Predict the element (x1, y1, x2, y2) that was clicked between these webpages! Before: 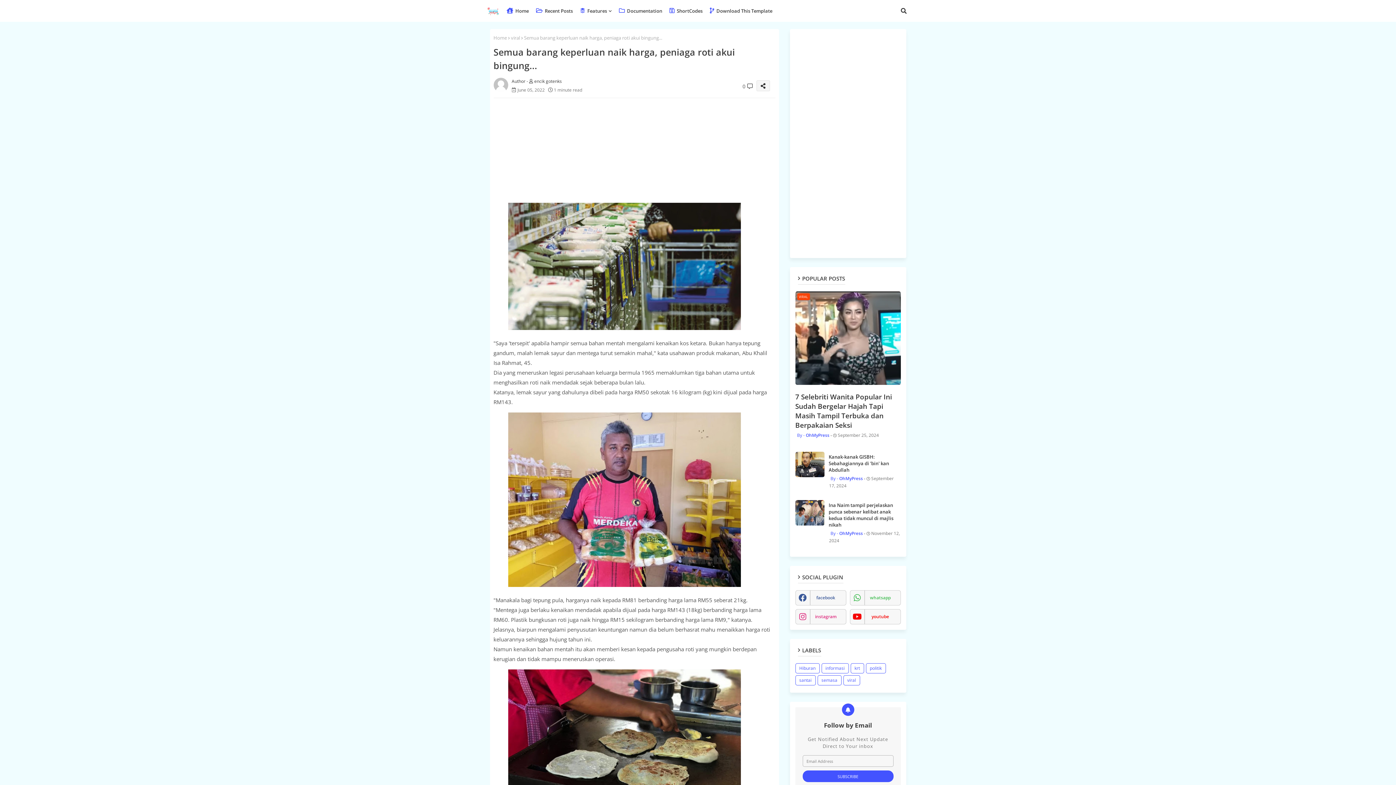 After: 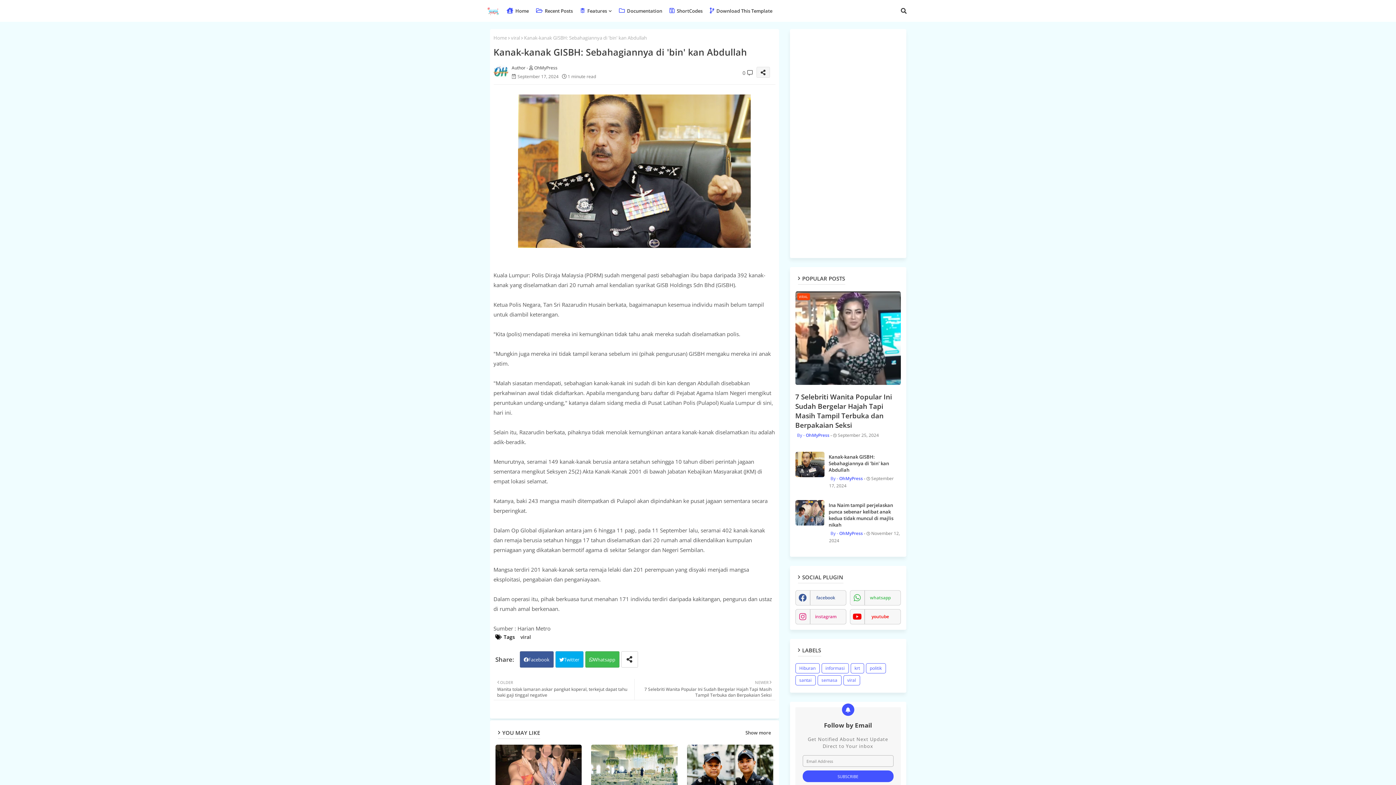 Action: label: Kanak-kanak GISBH: Sebahagiannya di 'bin' kan Abdullah bbox: (828, 453, 900, 473)